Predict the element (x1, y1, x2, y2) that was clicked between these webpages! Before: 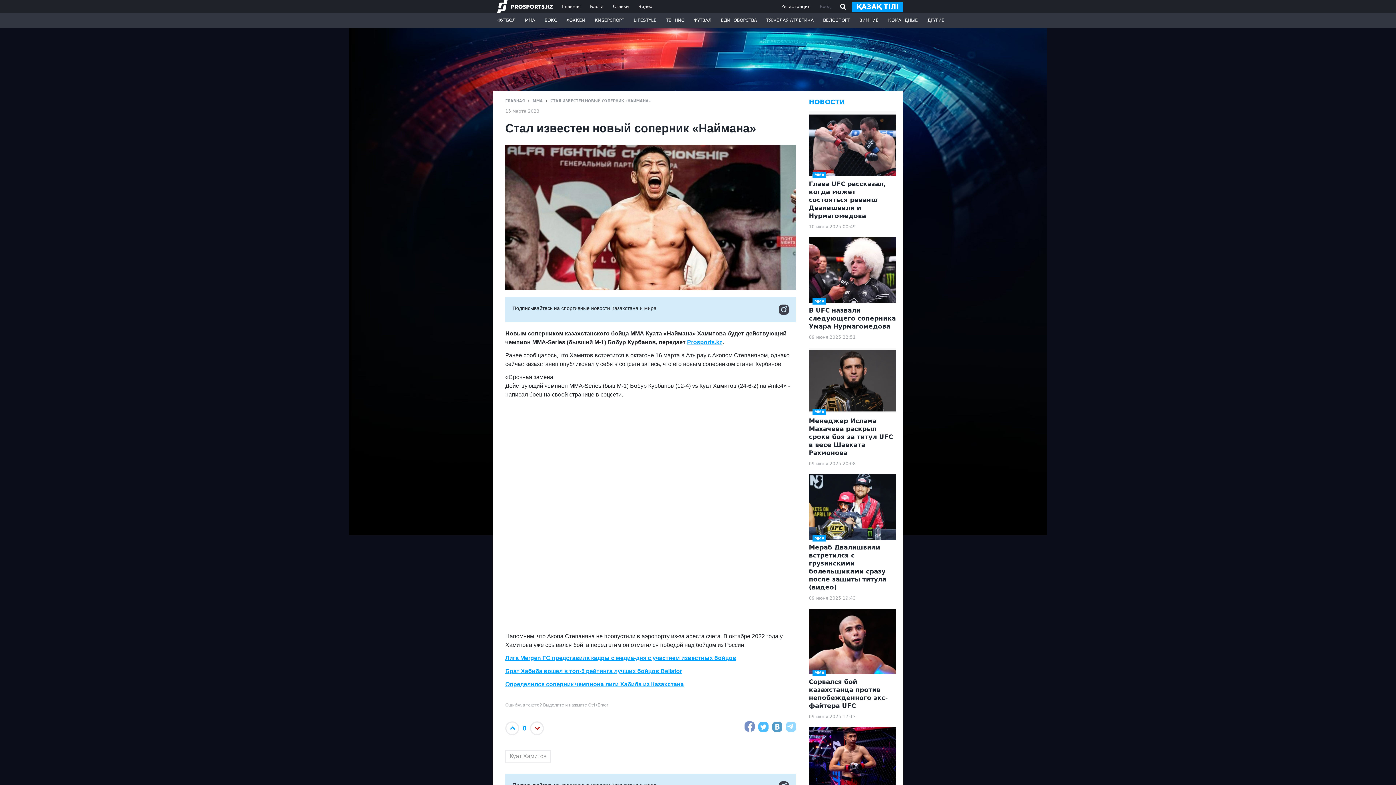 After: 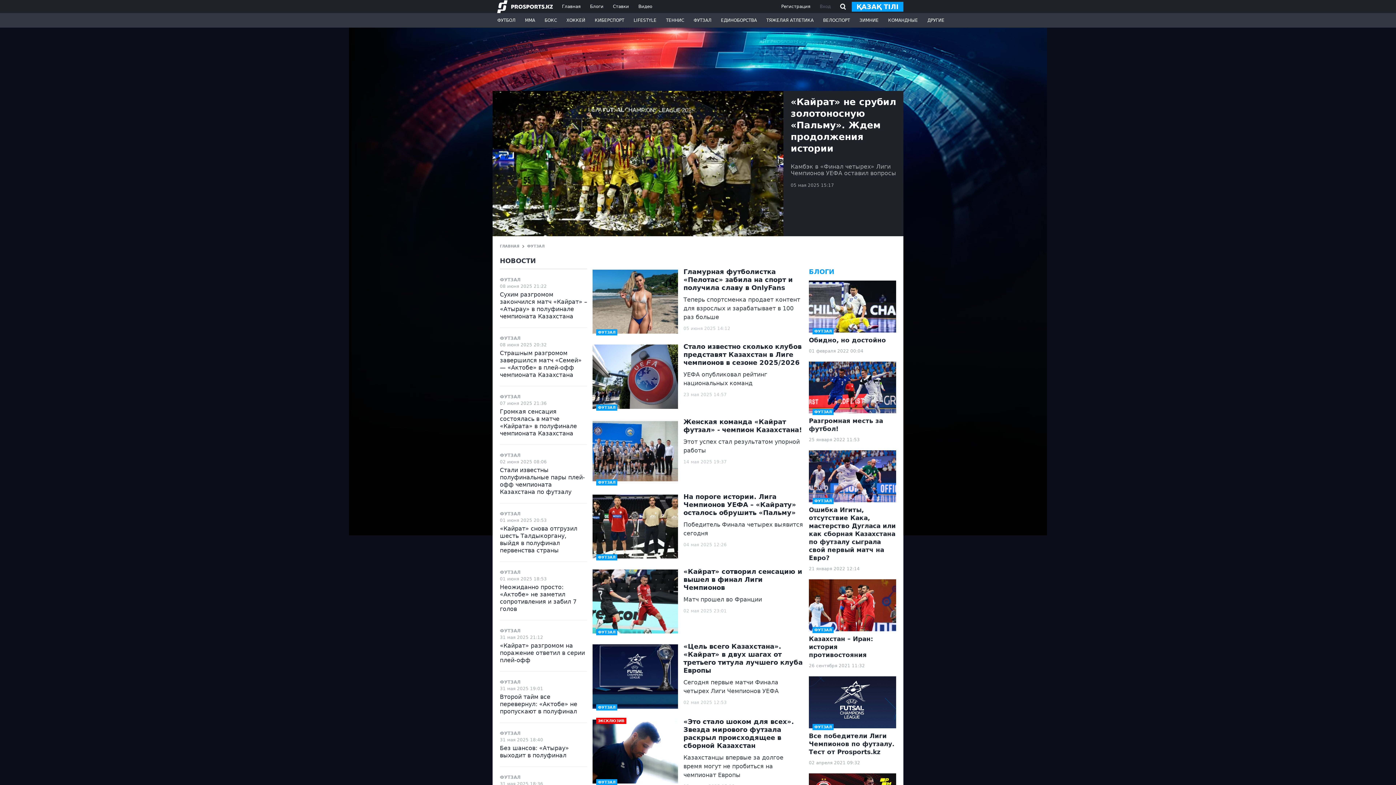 Action: label: ФУТЗАЛ bbox: (689, 13, 716, 27)